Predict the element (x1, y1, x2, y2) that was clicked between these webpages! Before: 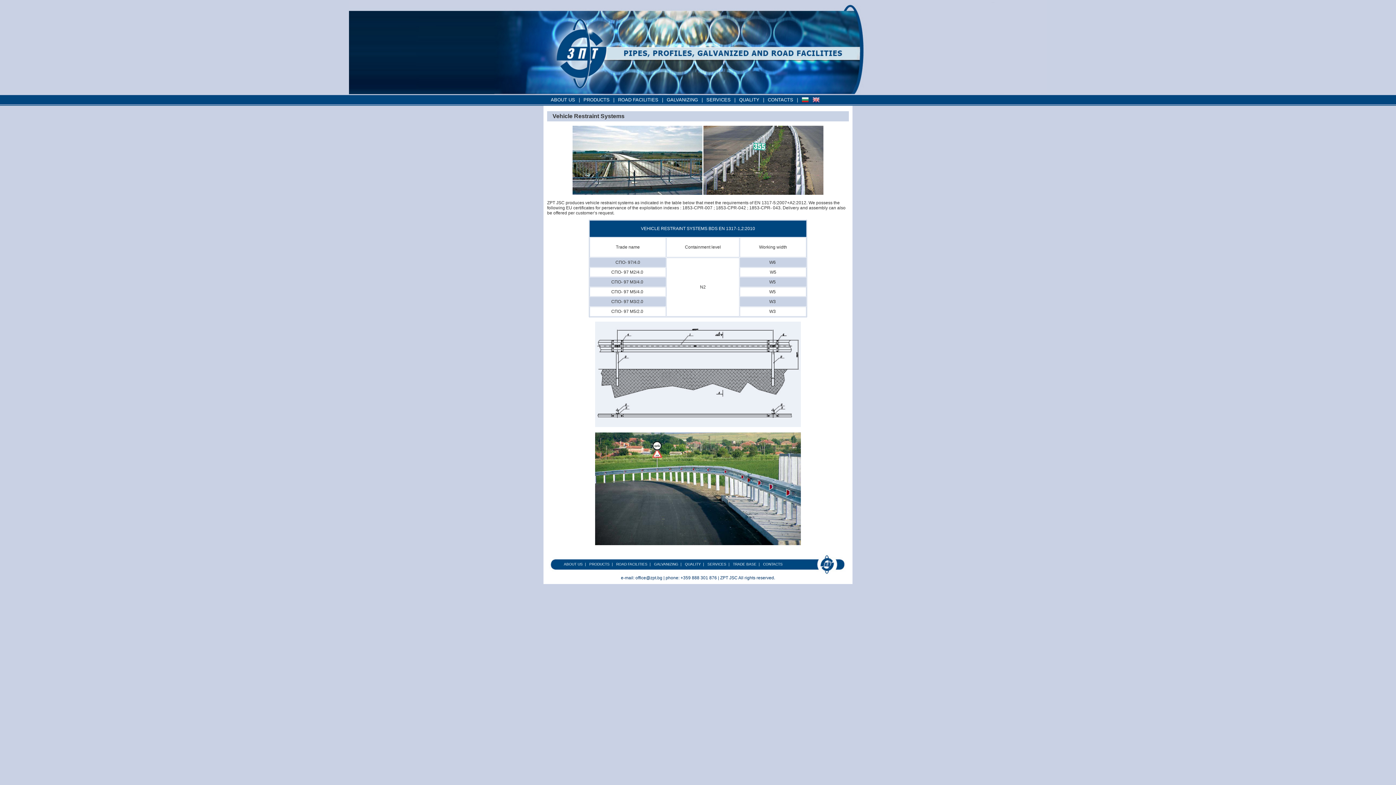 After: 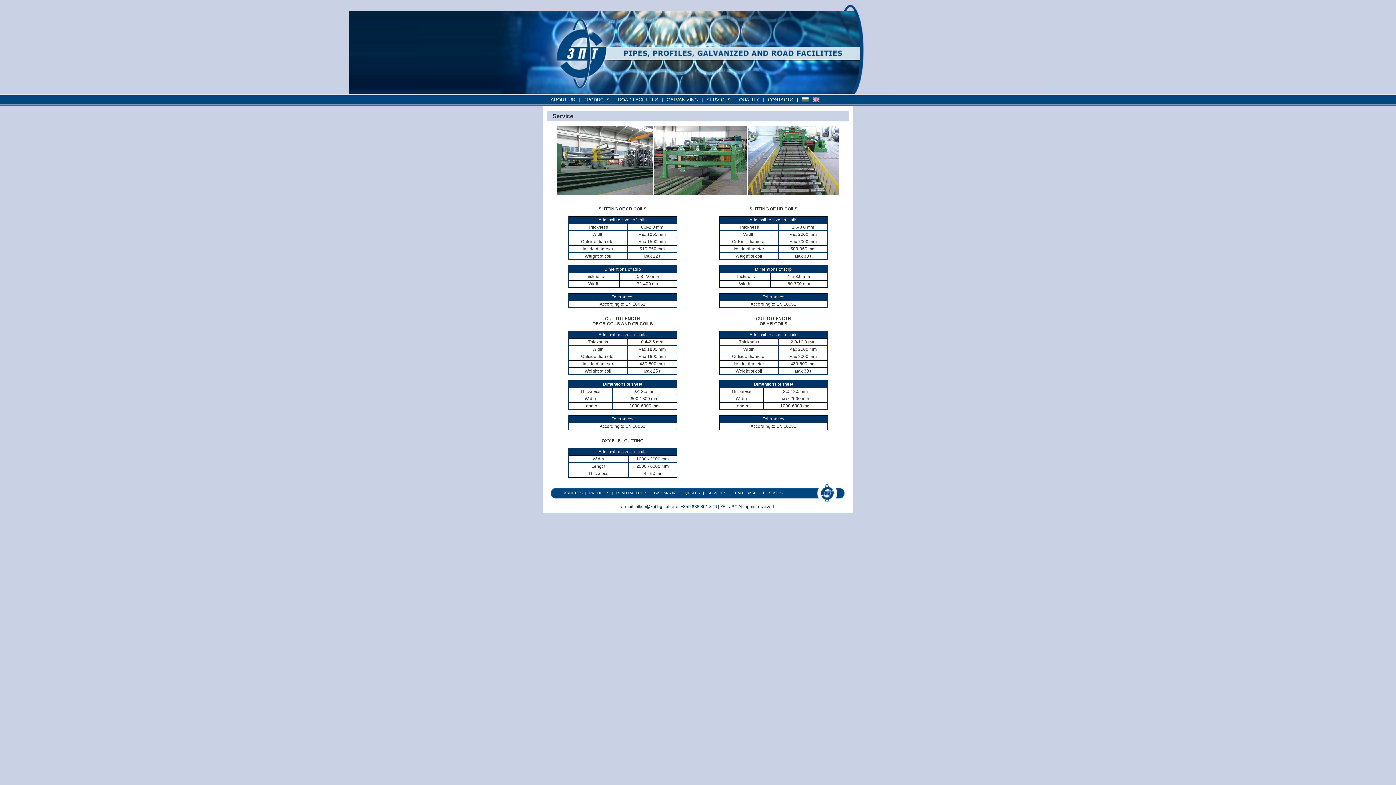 Action: label: SERVICES bbox: (705, 562, 728, 566)